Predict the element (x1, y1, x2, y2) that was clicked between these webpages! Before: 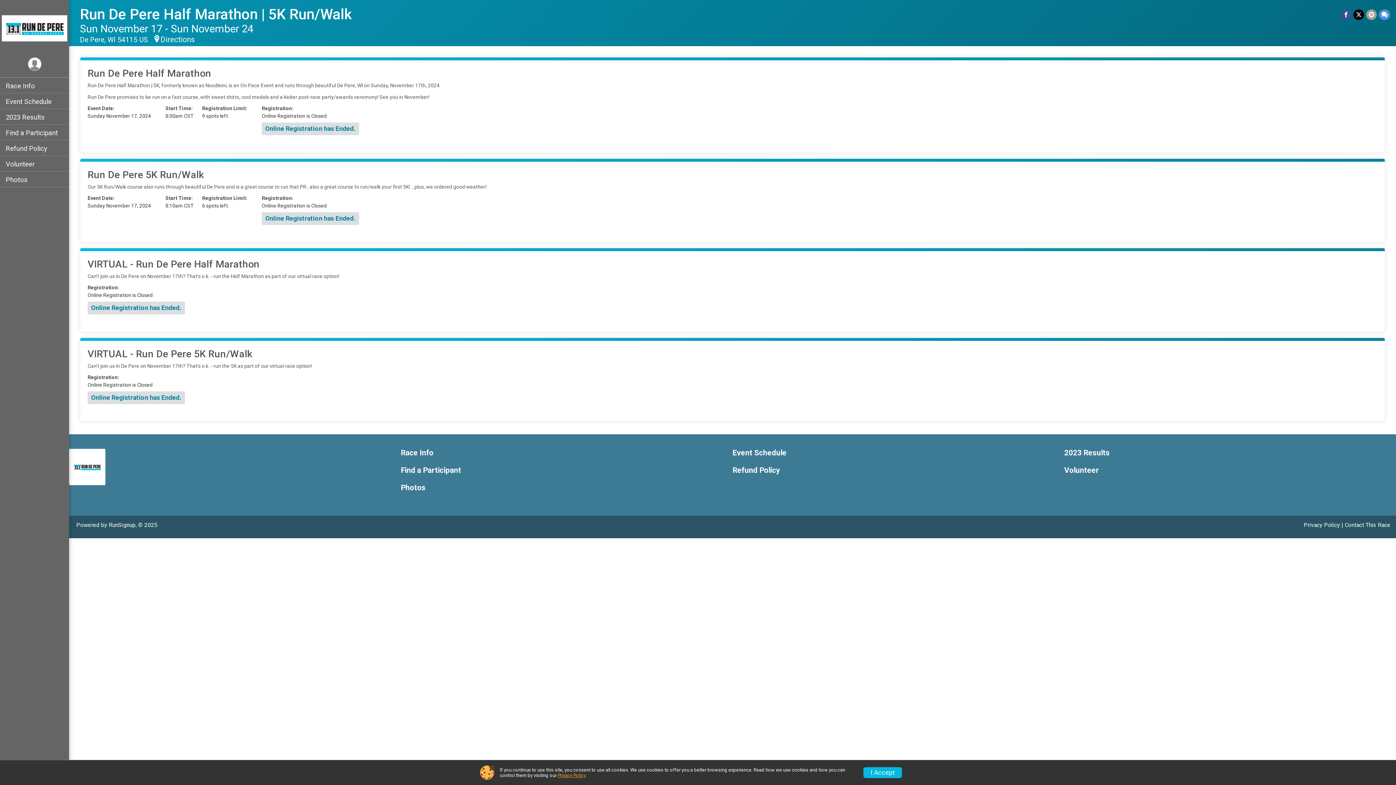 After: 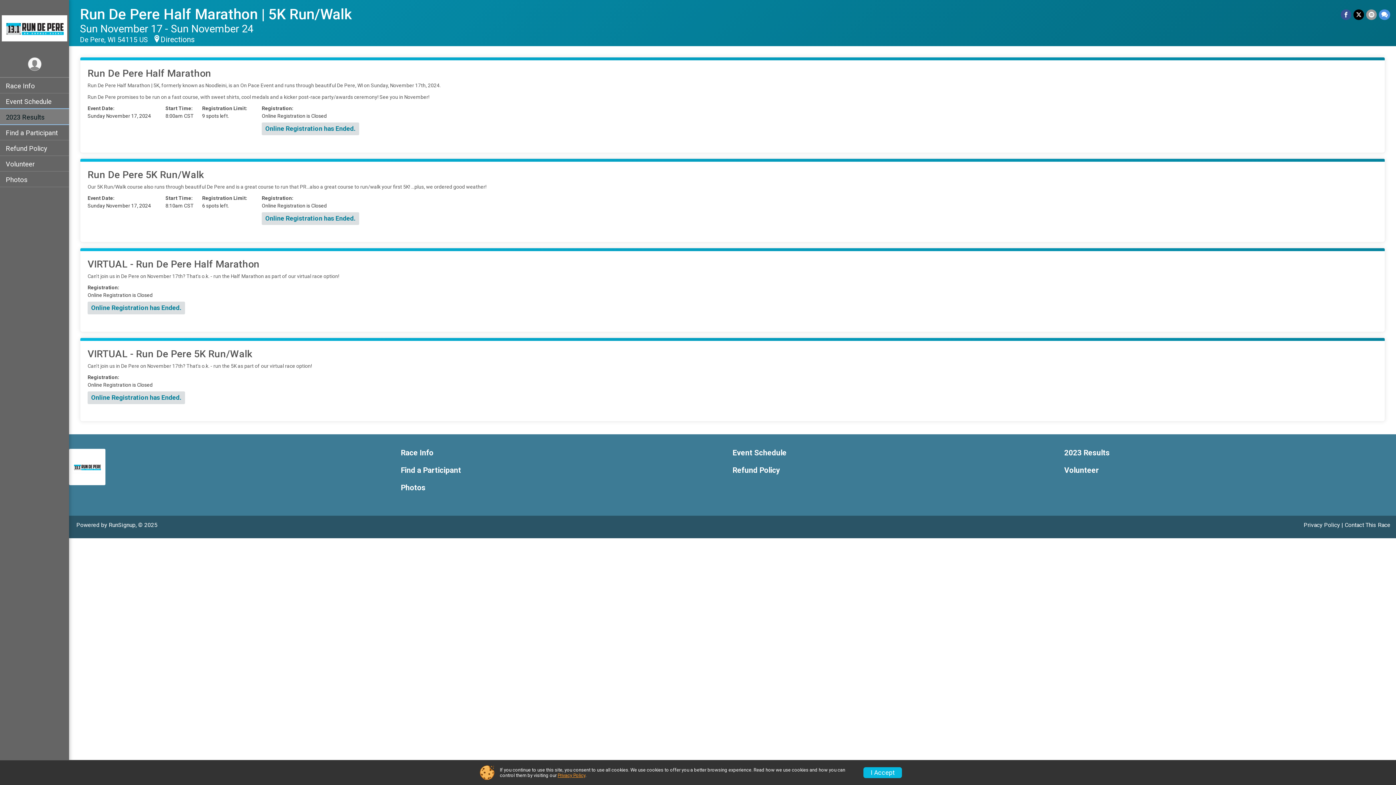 Action: label: 2023 Results bbox: (0, 109, 69, 124)